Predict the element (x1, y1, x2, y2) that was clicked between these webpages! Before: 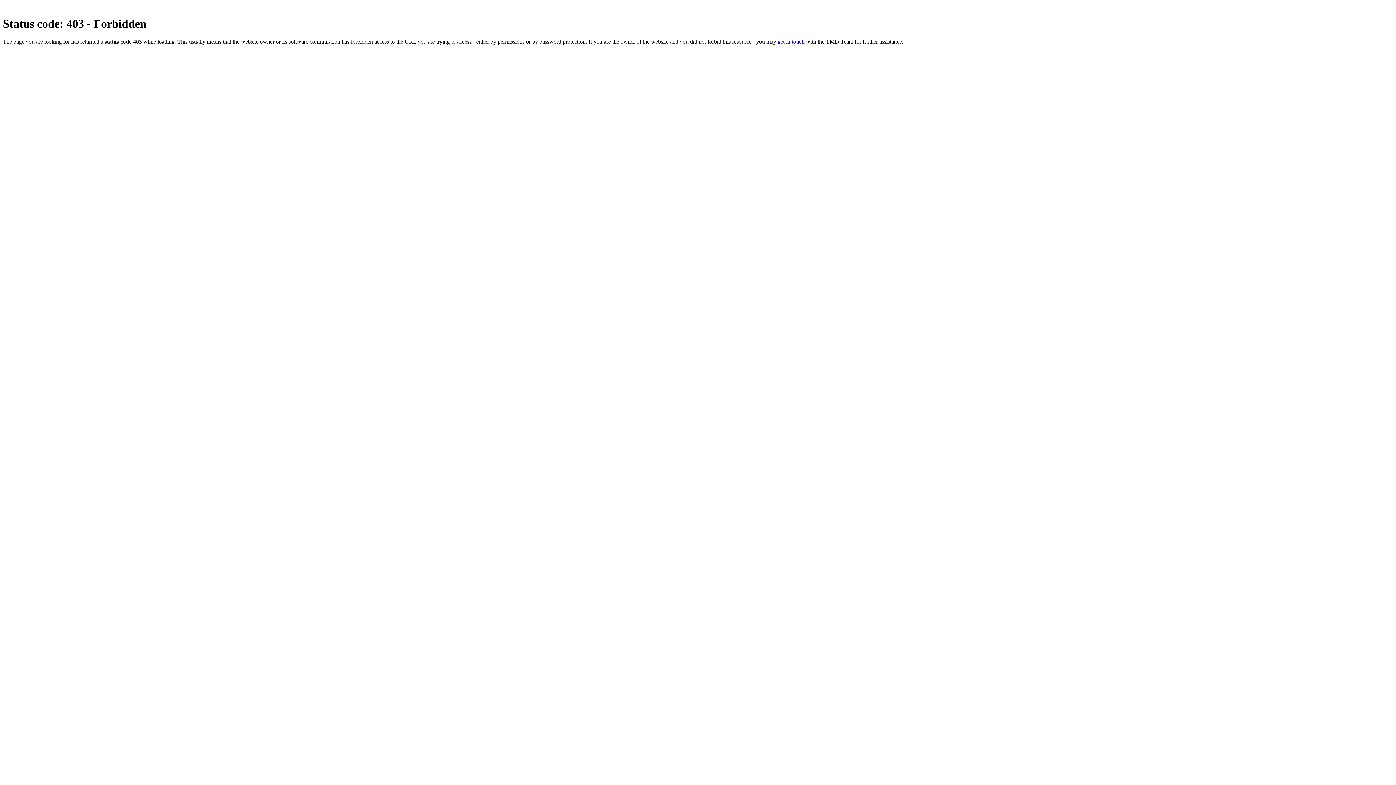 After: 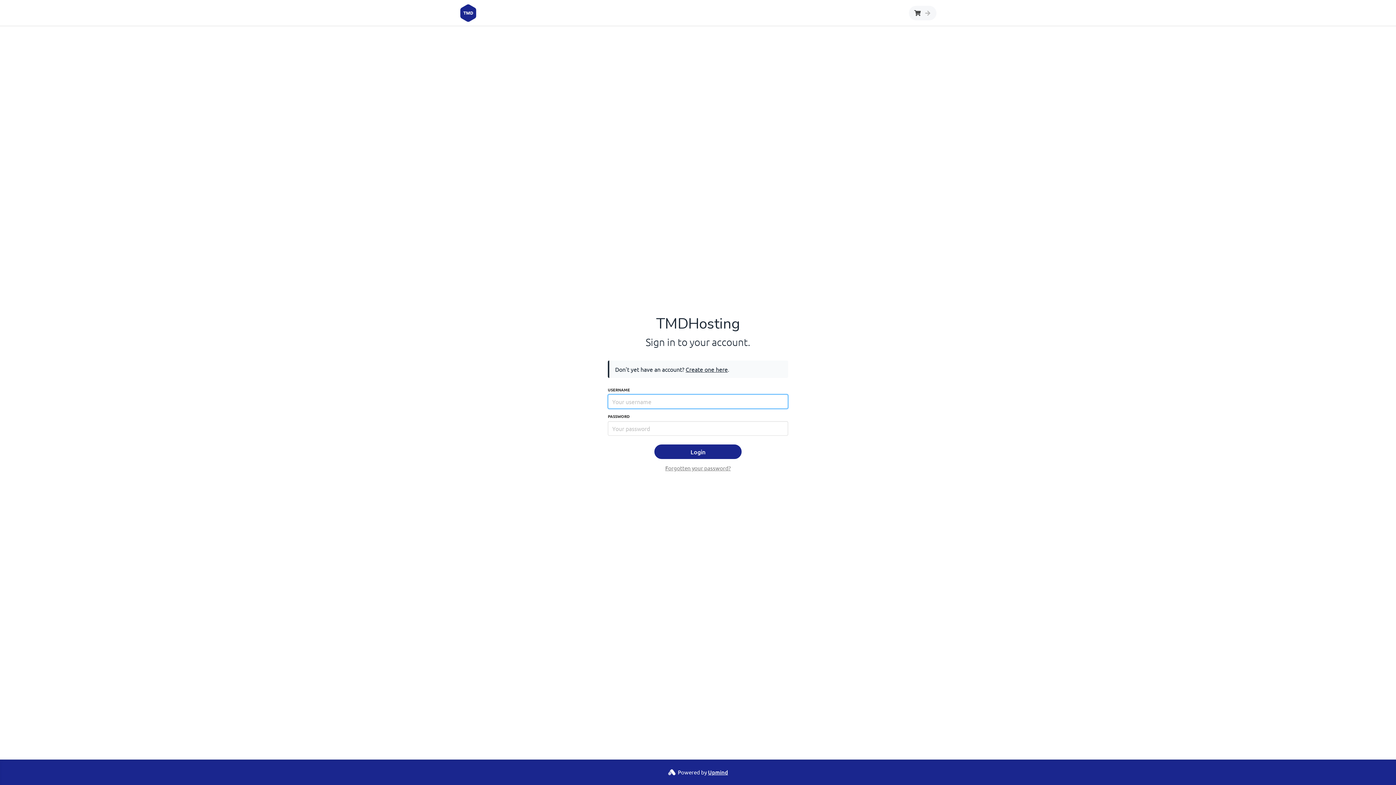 Action: label: get in touch bbox: (777, 38, 804, 44)